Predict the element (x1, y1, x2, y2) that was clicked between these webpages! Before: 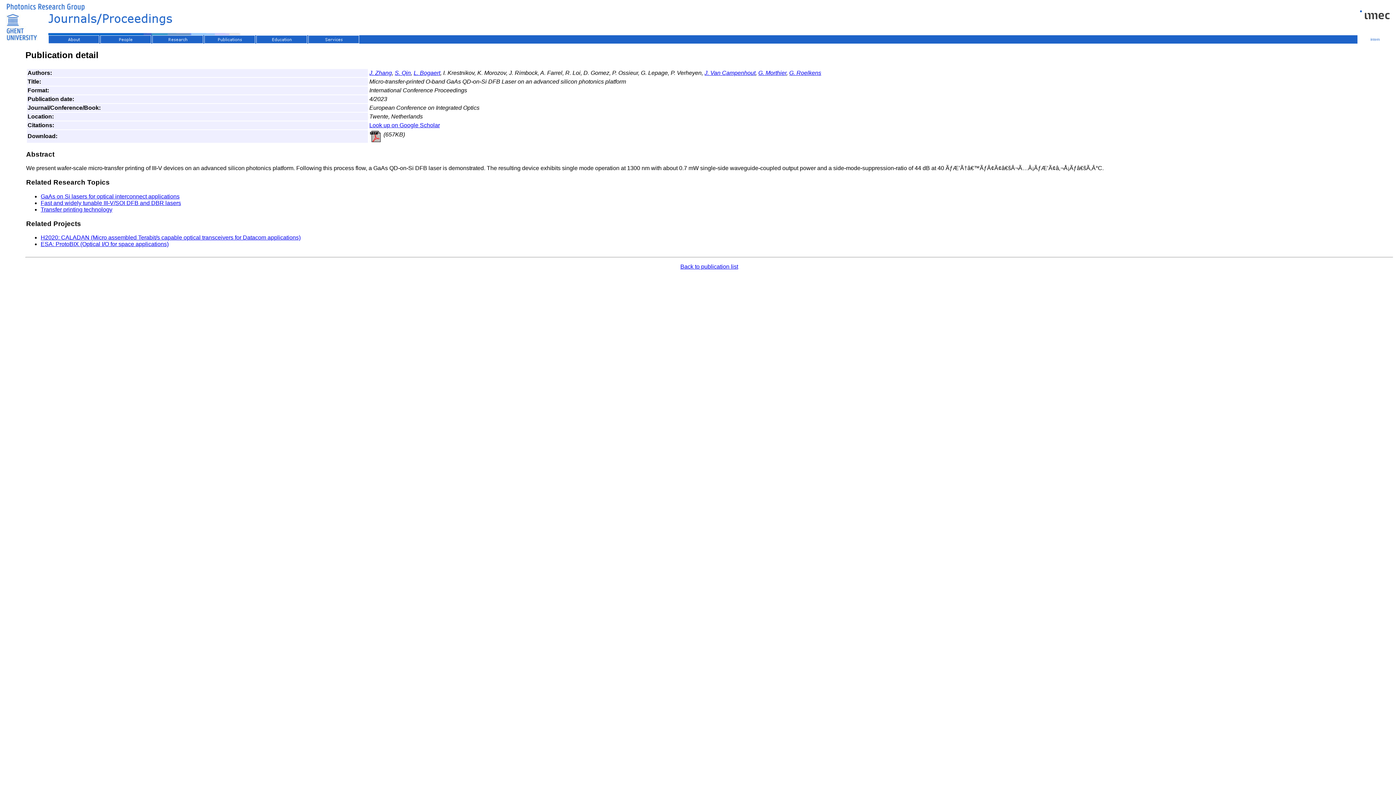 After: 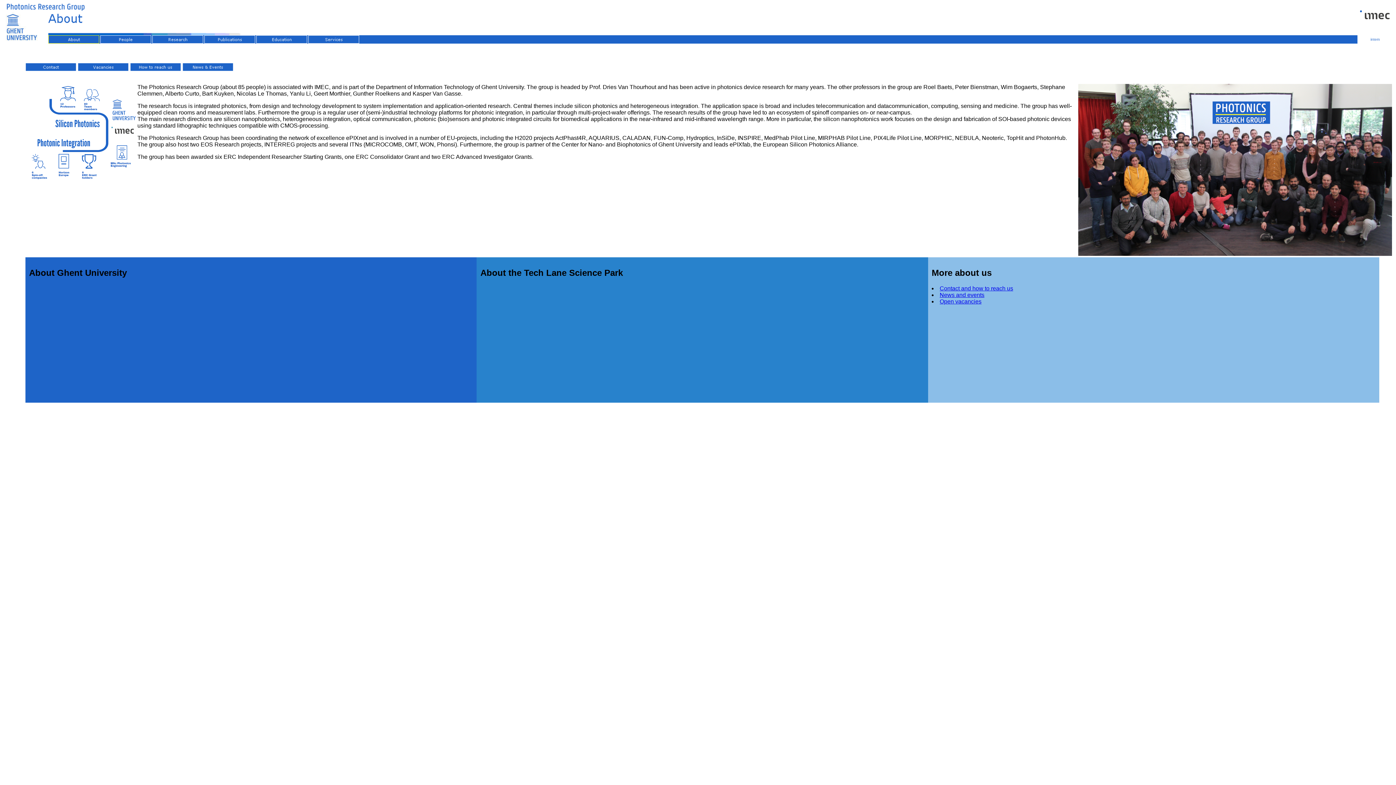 Action: bbox: (48, 36, 99, 40)